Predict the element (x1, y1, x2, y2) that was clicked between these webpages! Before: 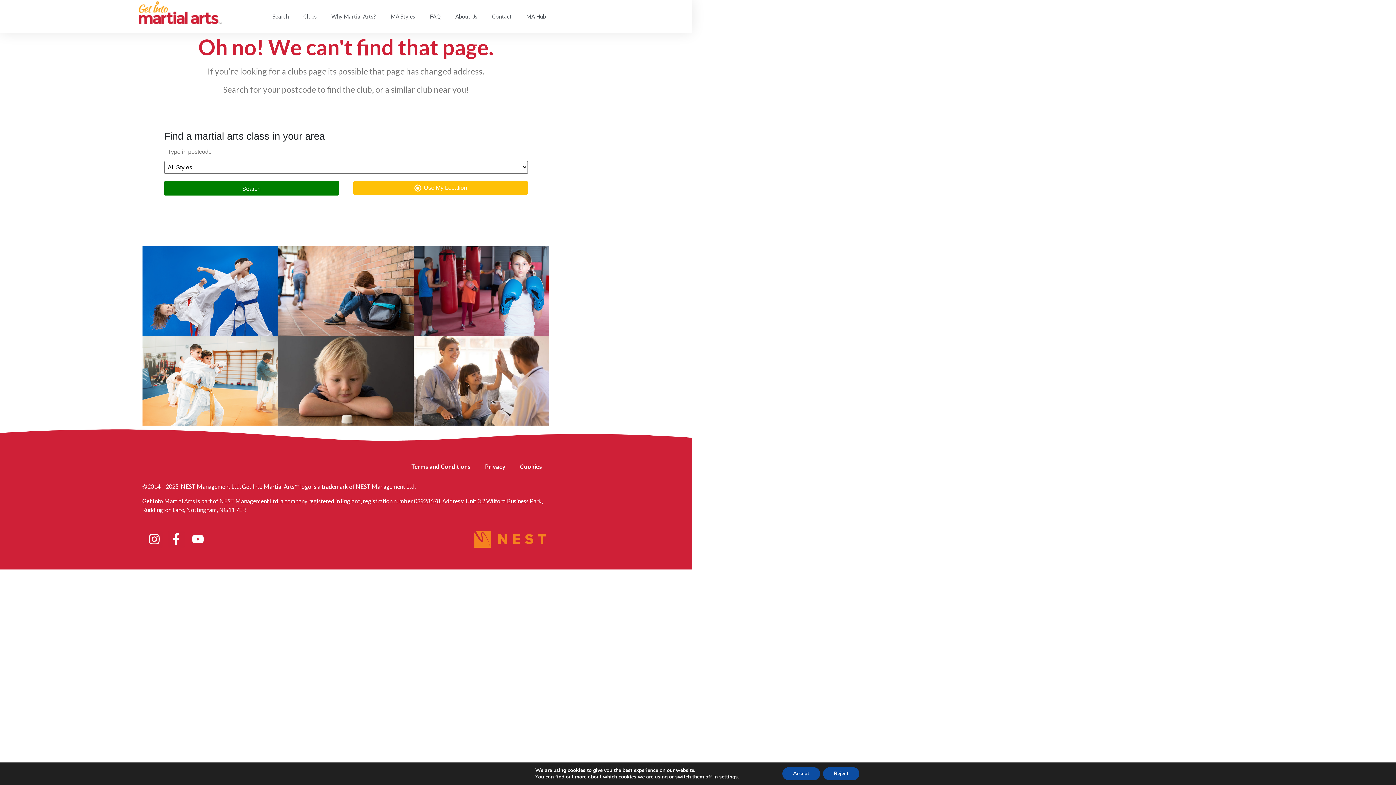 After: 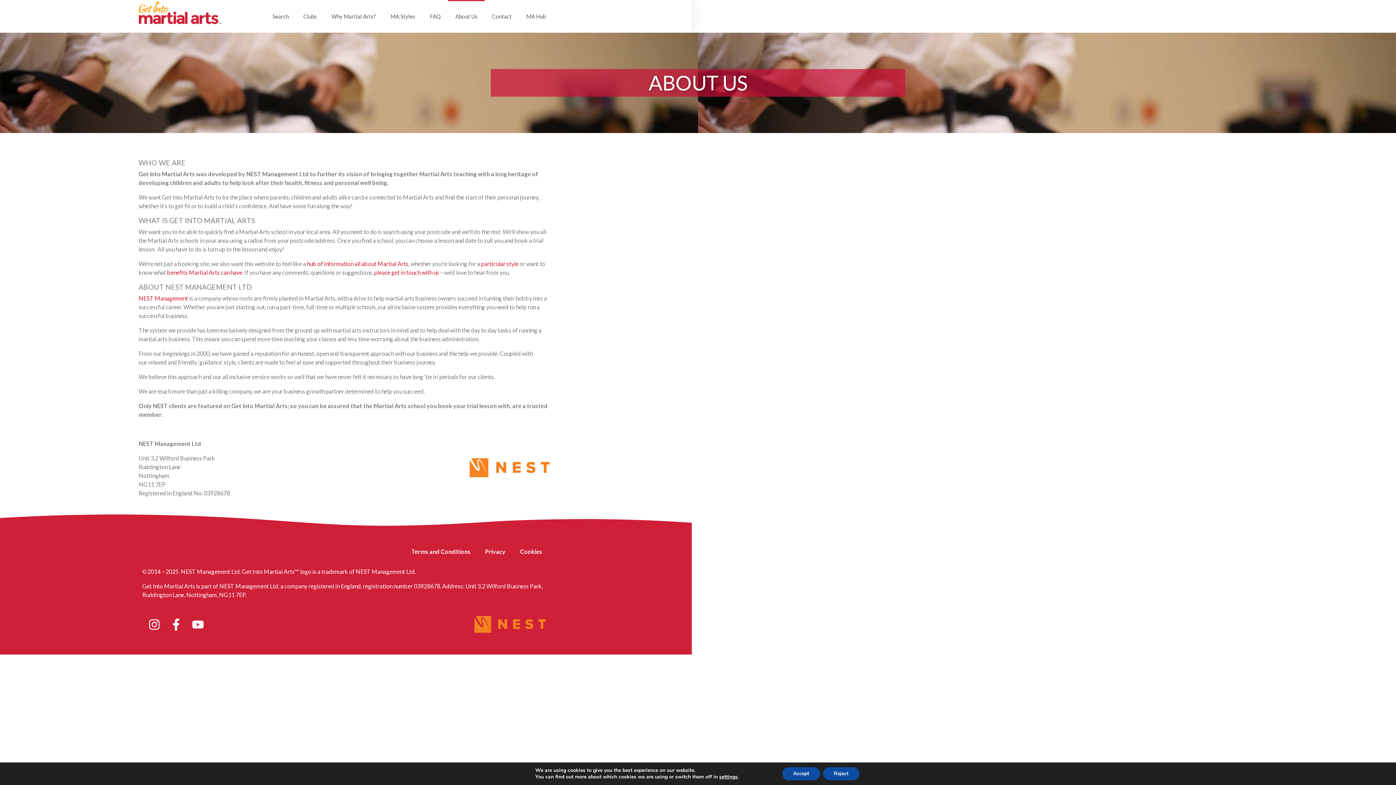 Action: label: About Us bbox: (448, 0, 484, 32)